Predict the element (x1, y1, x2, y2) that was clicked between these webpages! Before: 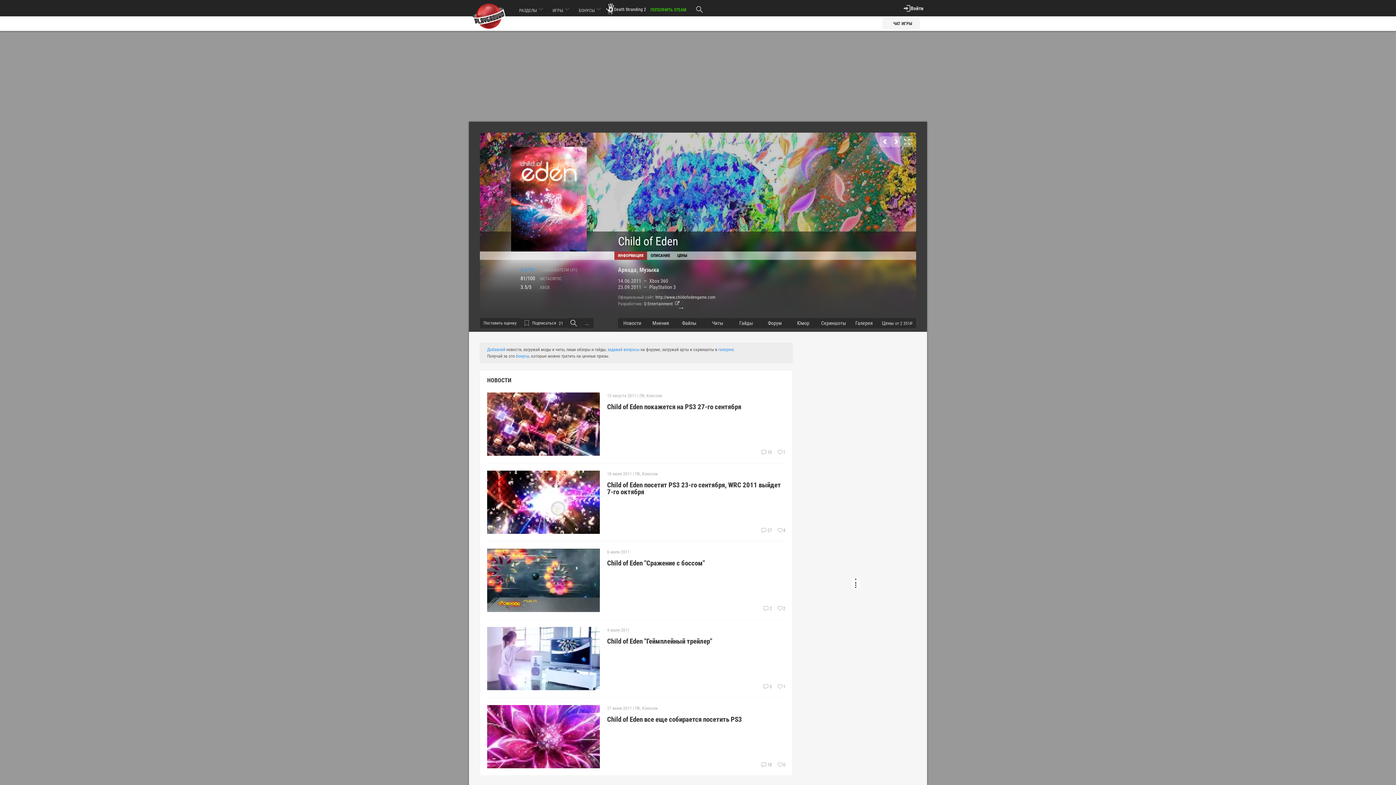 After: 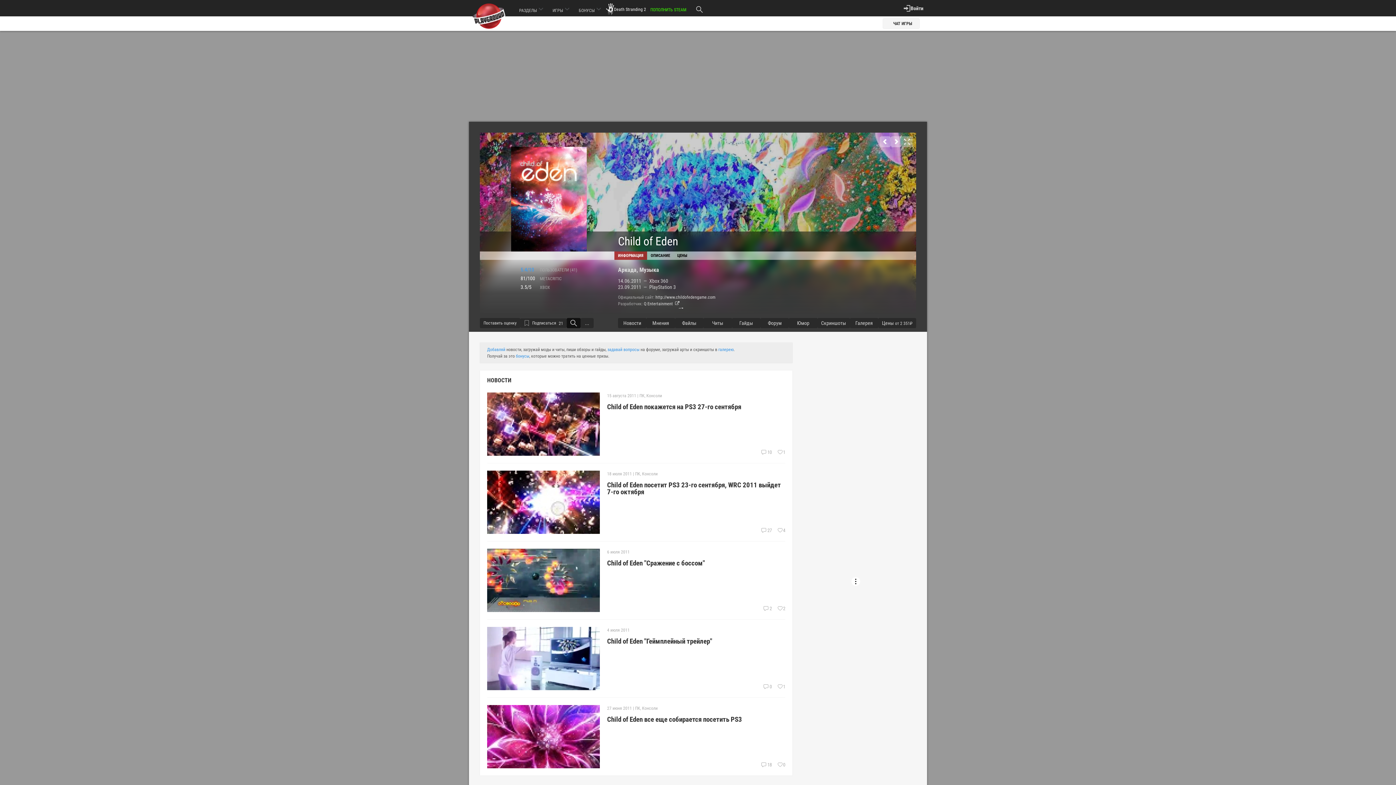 Action: bbox: (566, 318, 580, 328)